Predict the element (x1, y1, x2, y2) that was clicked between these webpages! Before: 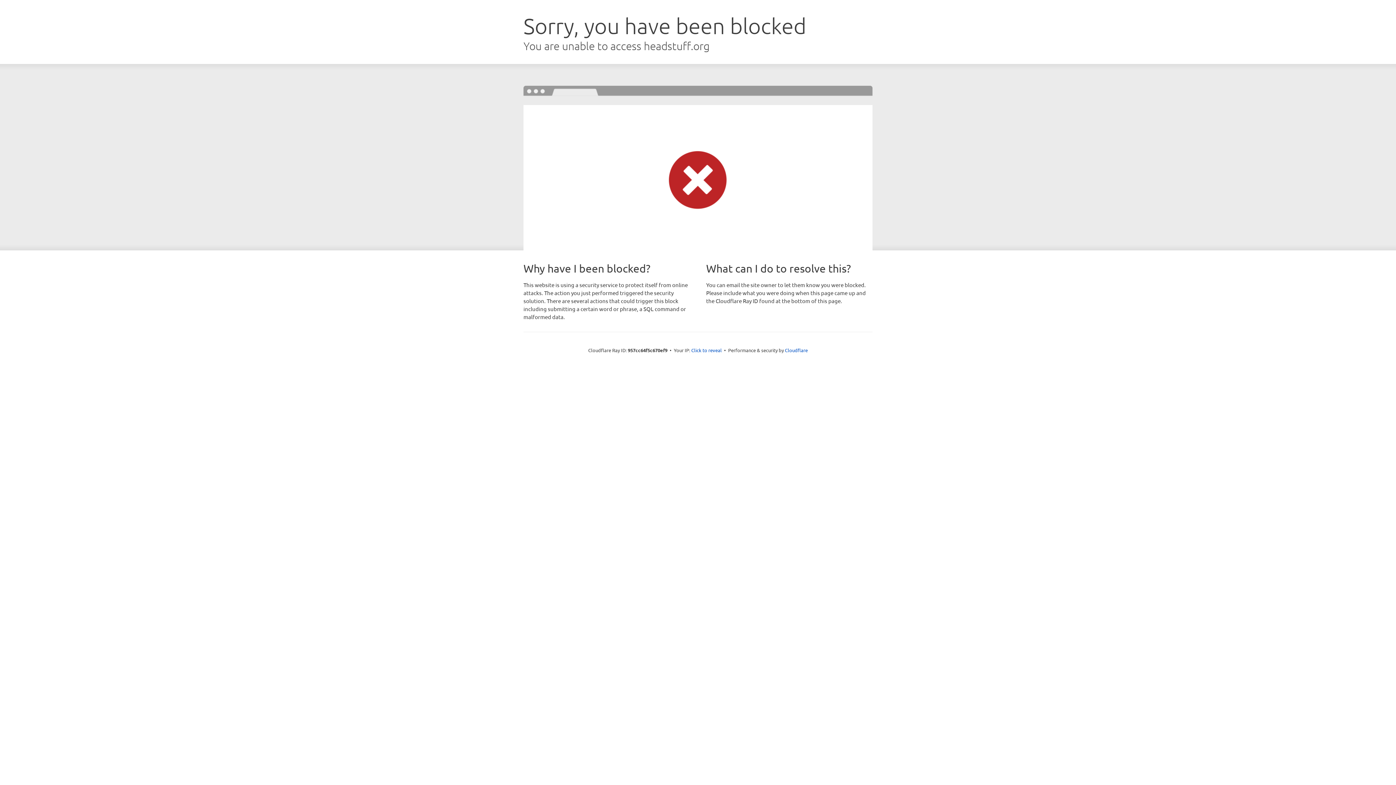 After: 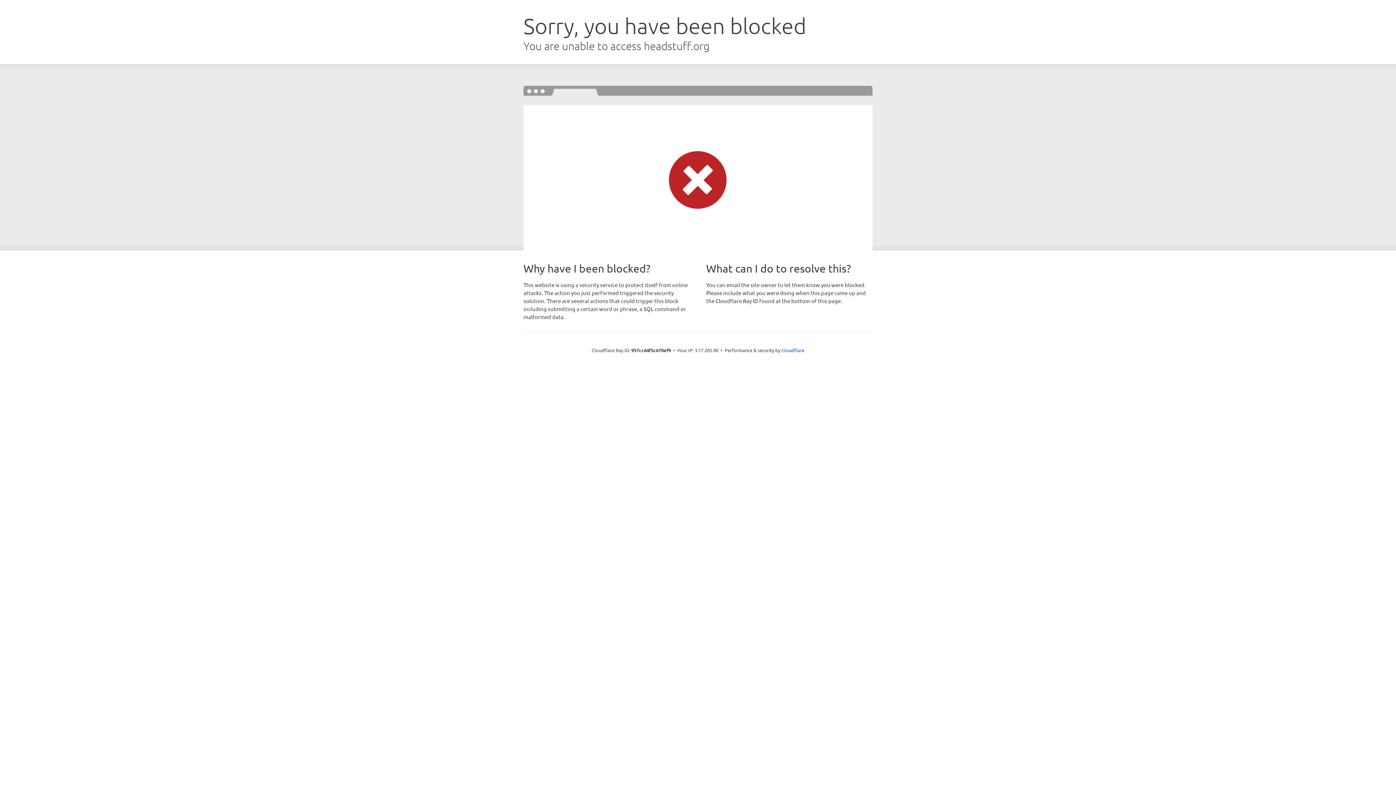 Action: bbox: (691, 346, 722, 353) label: Click to reveal